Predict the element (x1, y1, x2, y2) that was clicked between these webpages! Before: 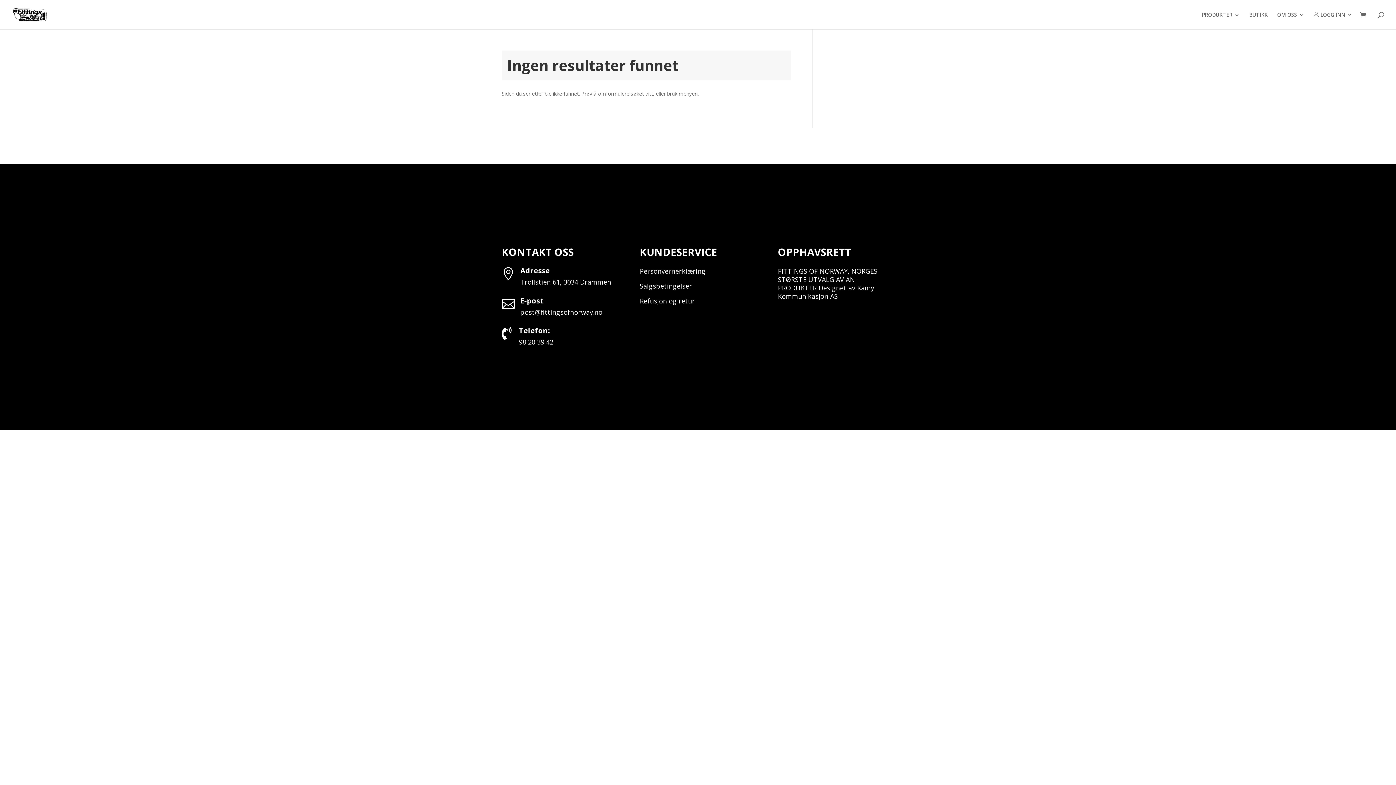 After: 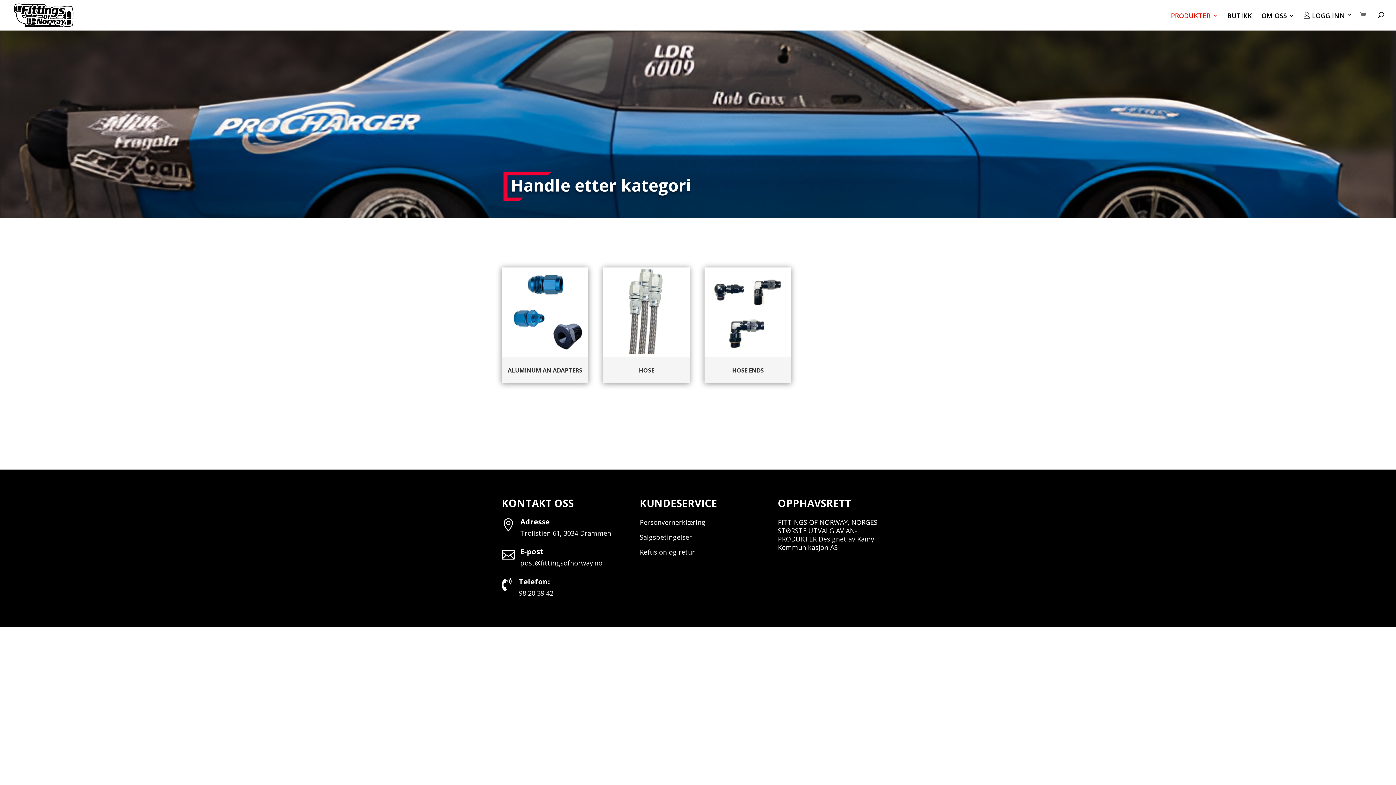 Action: label: PRODUKTER bbox: (1202, 12, 1240, 29)